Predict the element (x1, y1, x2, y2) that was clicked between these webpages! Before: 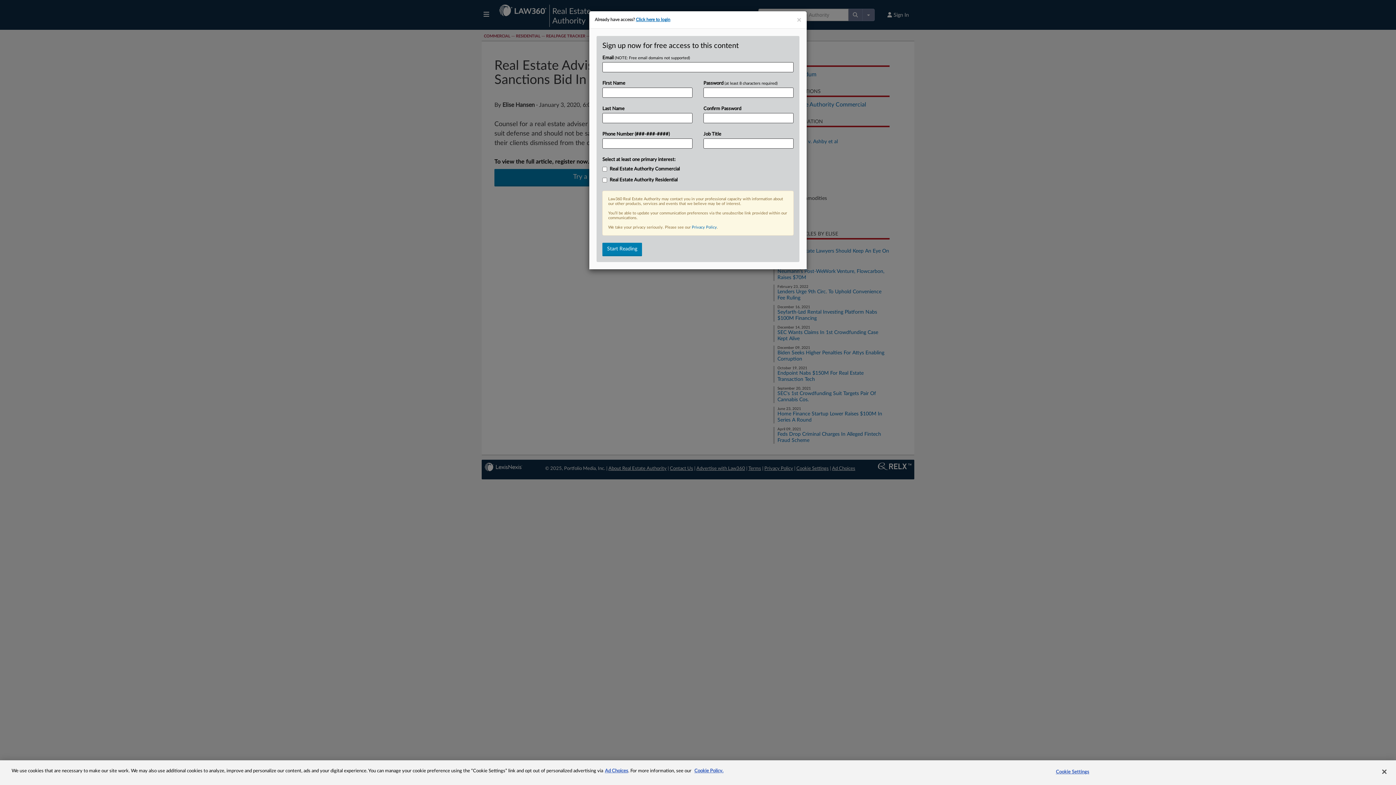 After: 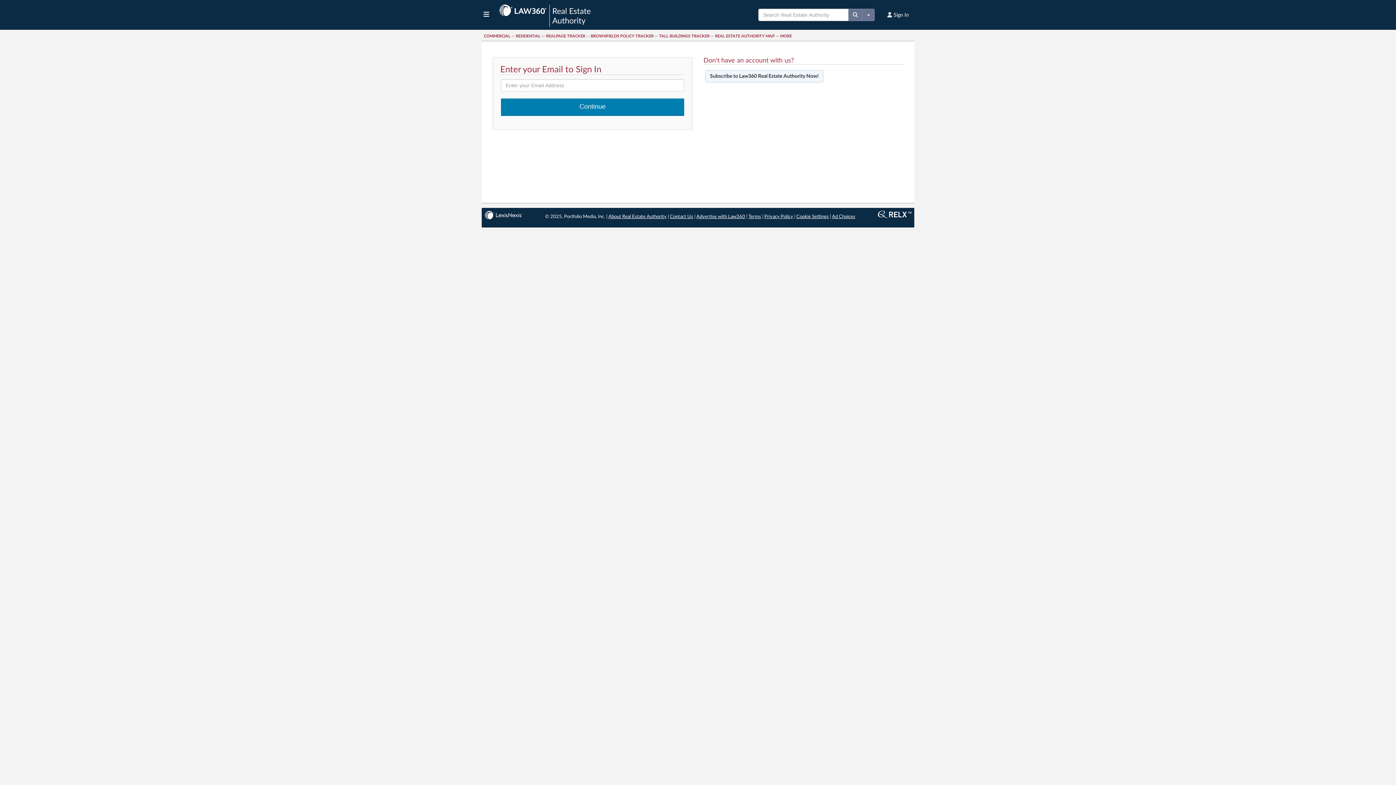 Action: label: Click here to login bbox: (636, 17, 670, 21)